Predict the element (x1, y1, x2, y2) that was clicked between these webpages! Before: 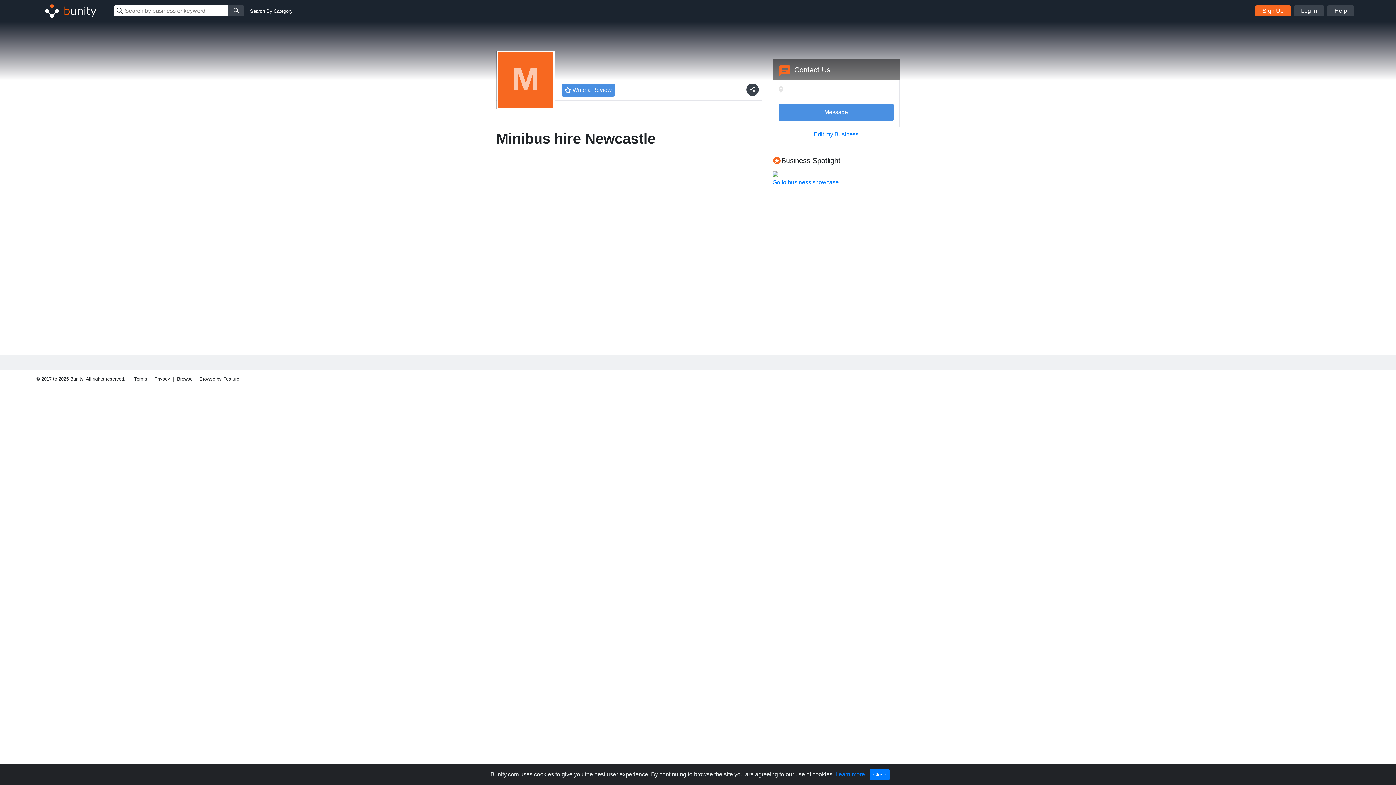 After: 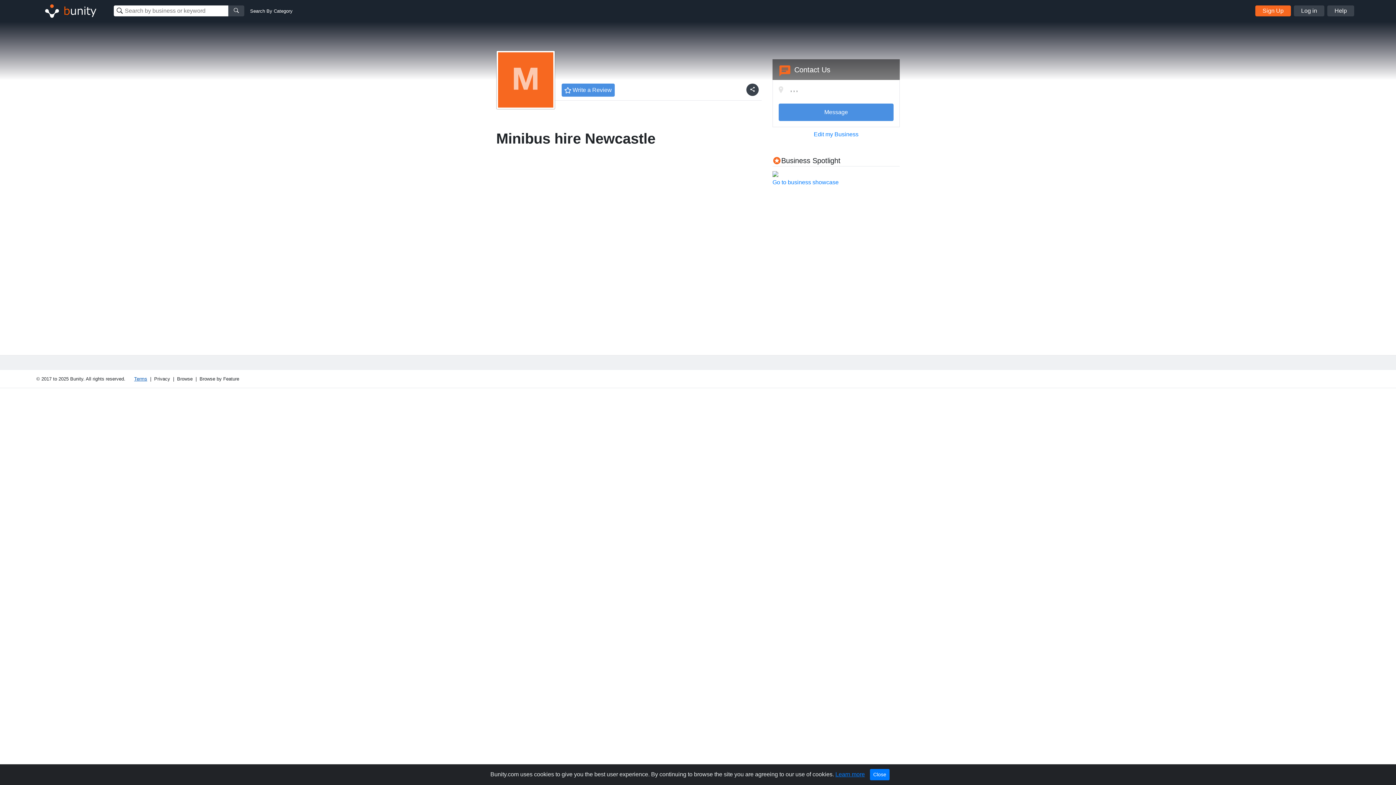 Action: bbox: (134, 375, 147, 382) label: Terms